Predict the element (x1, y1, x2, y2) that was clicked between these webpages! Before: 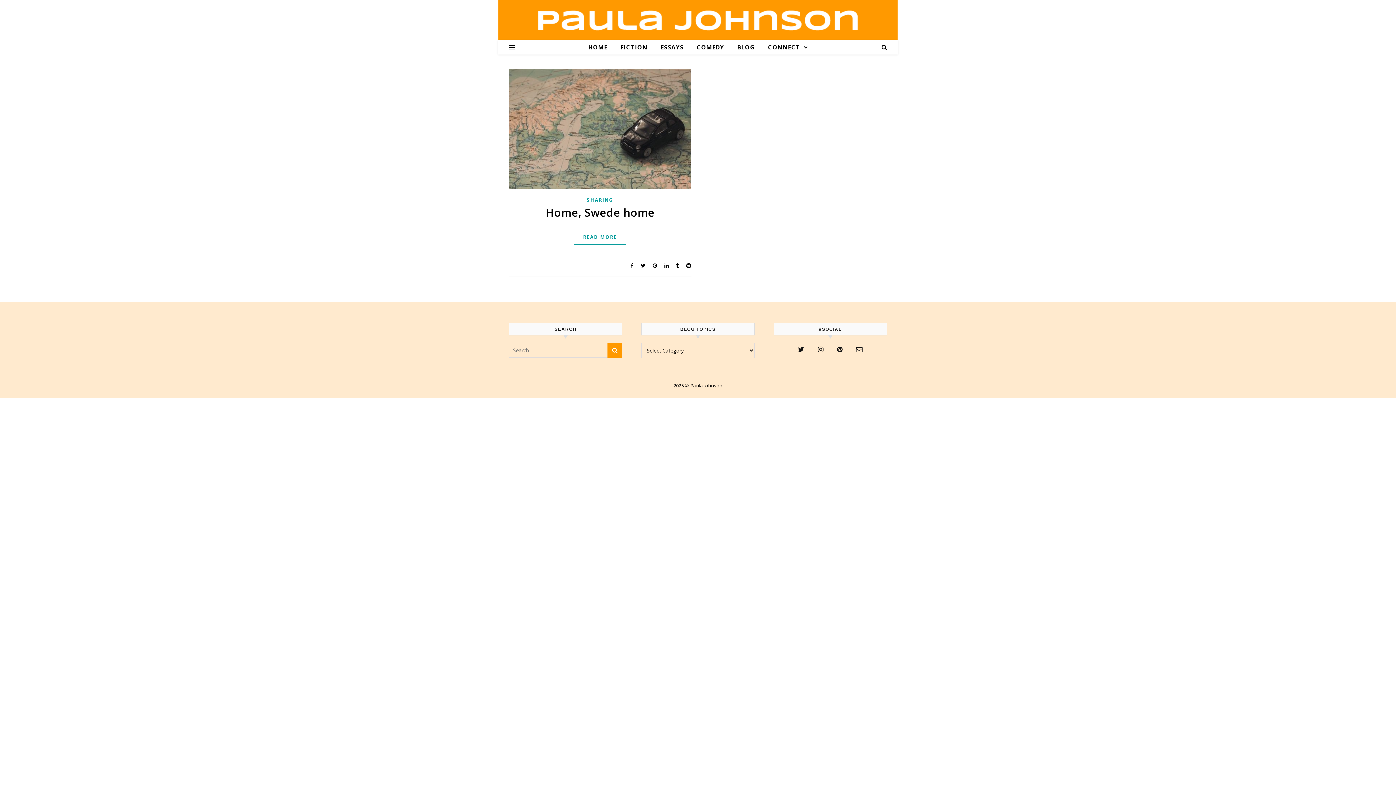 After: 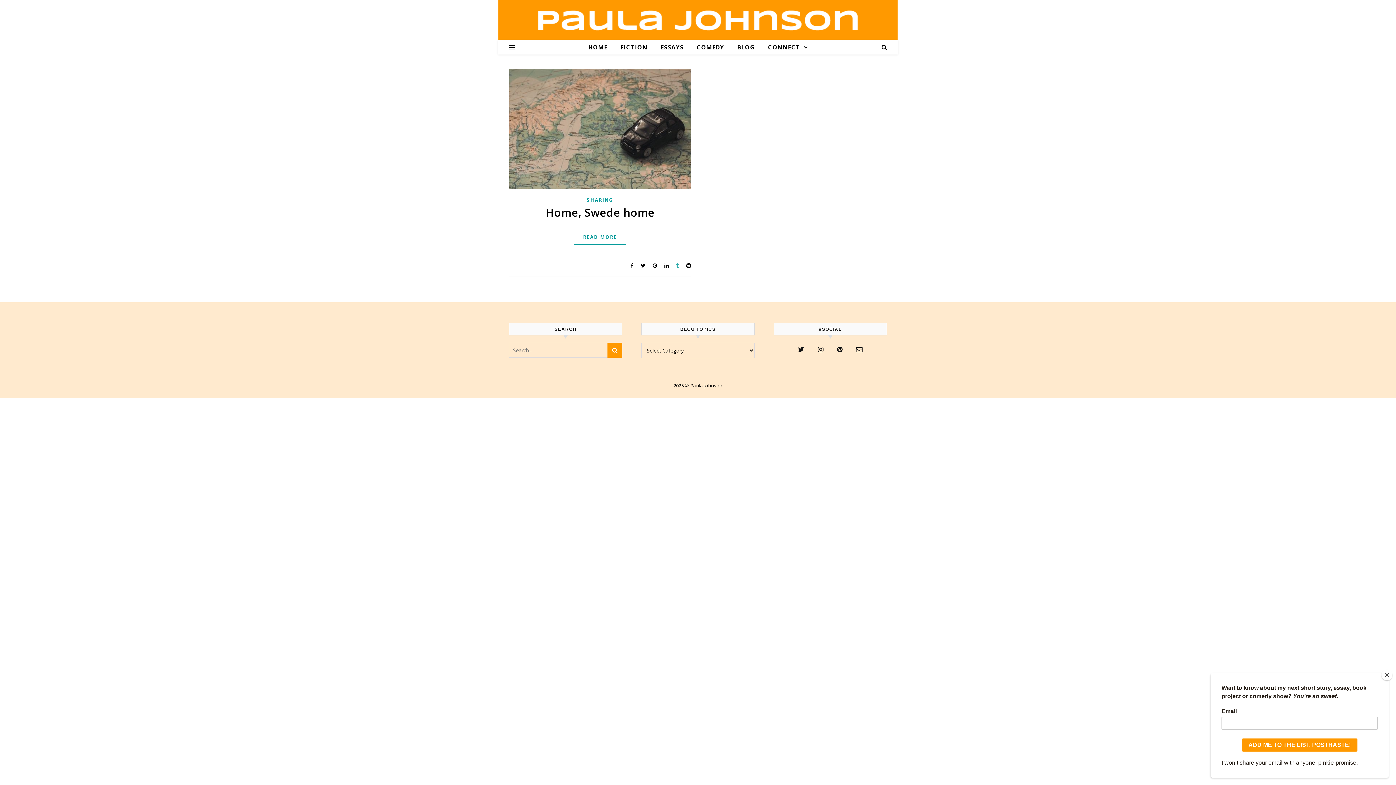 Action: label:   bbox: (676, 262, 680, 269)